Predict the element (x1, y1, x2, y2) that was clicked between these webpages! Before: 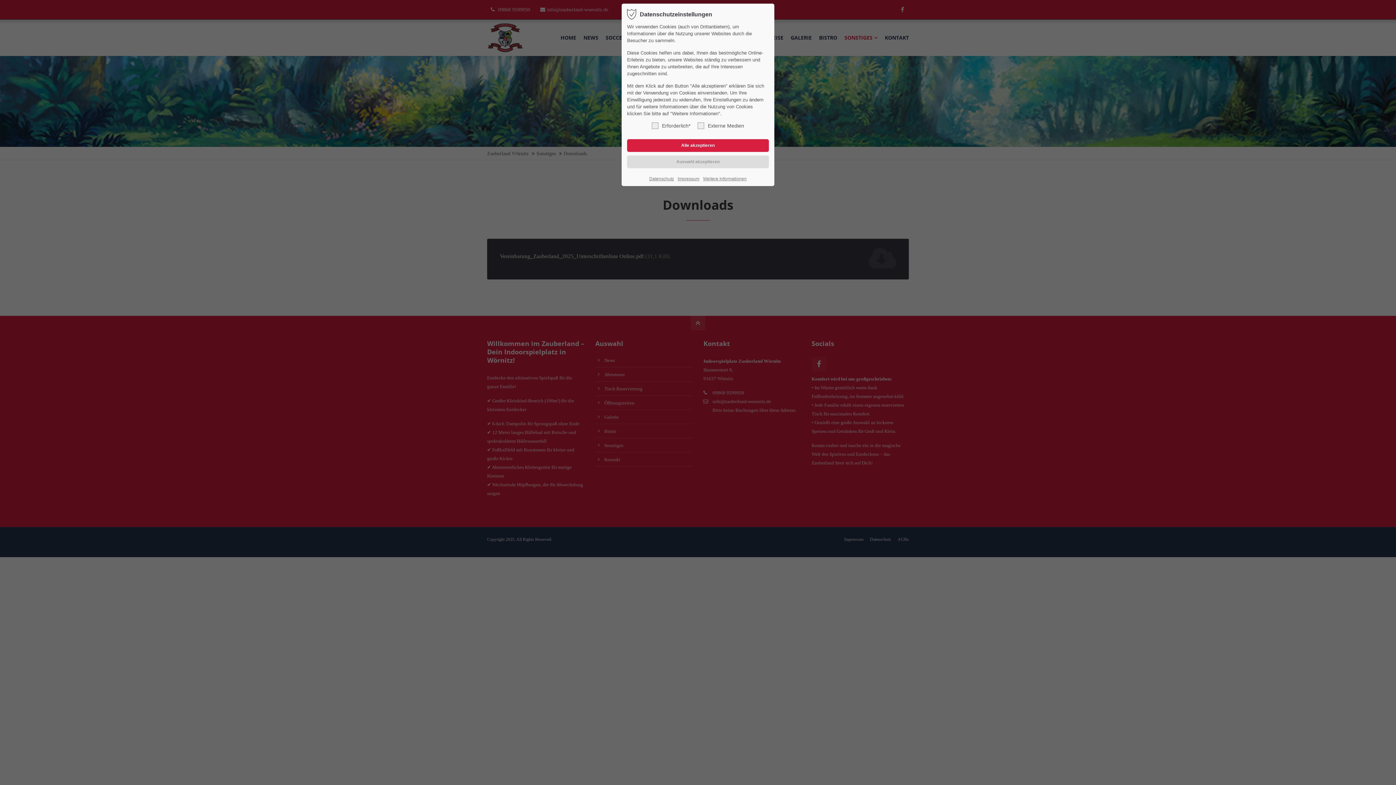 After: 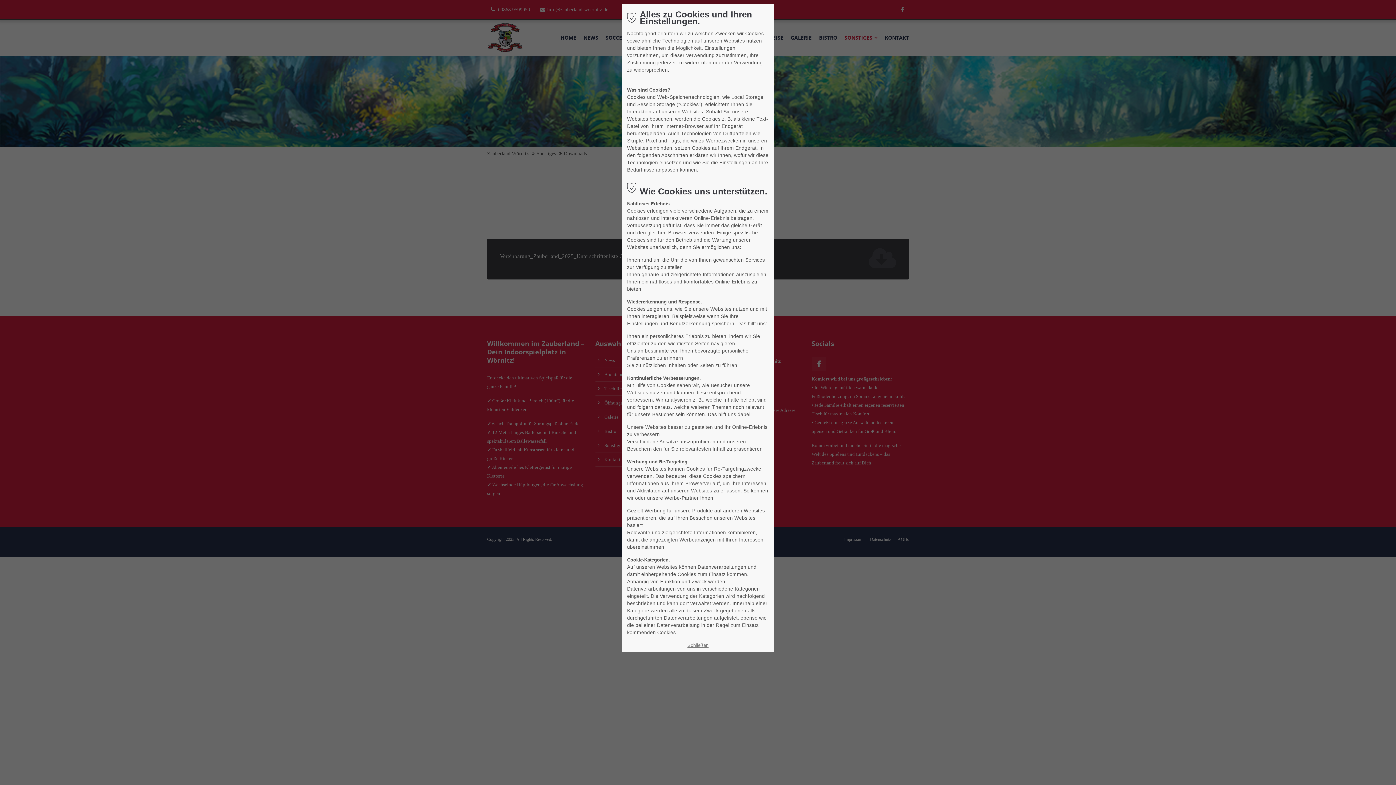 Action: label: Weitere Informationen bbox: (703, 175, 746, 182)